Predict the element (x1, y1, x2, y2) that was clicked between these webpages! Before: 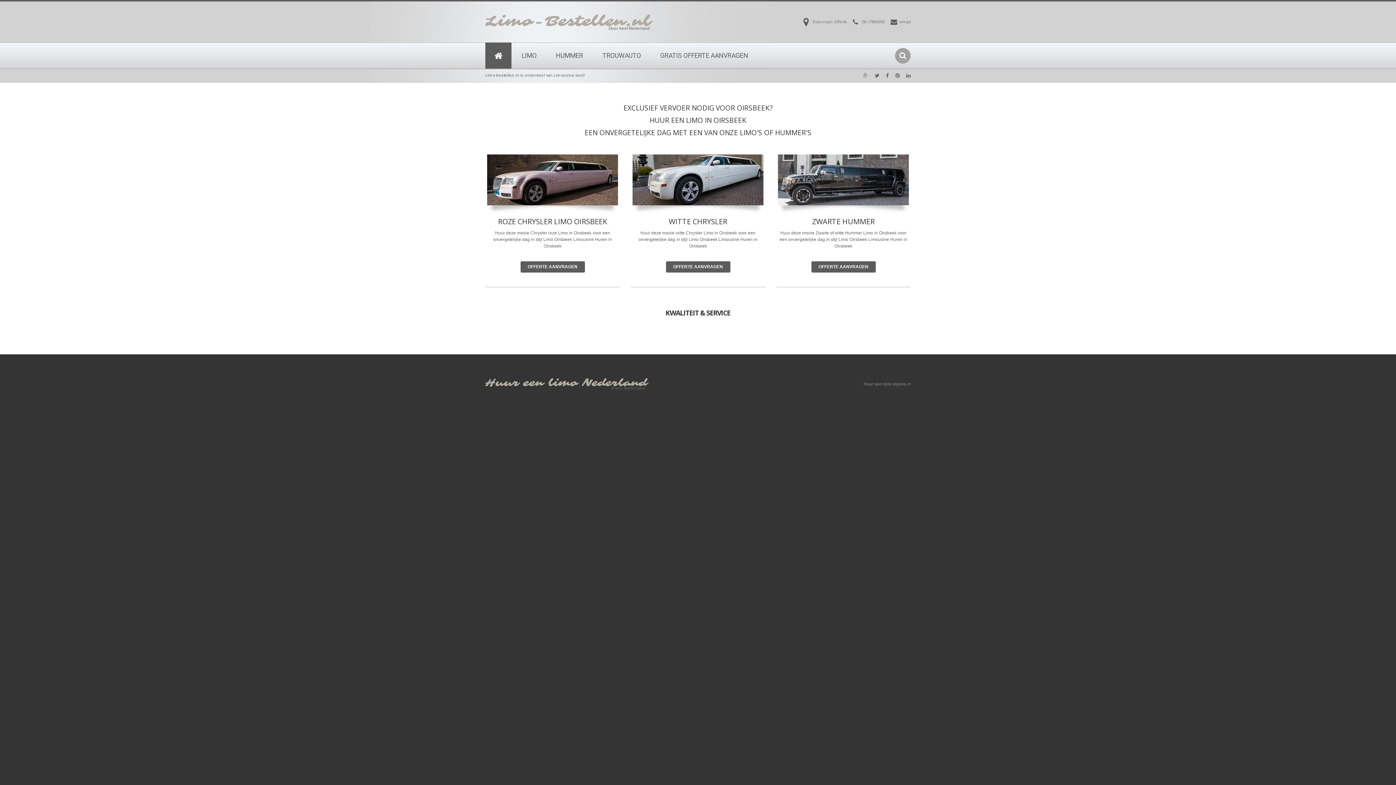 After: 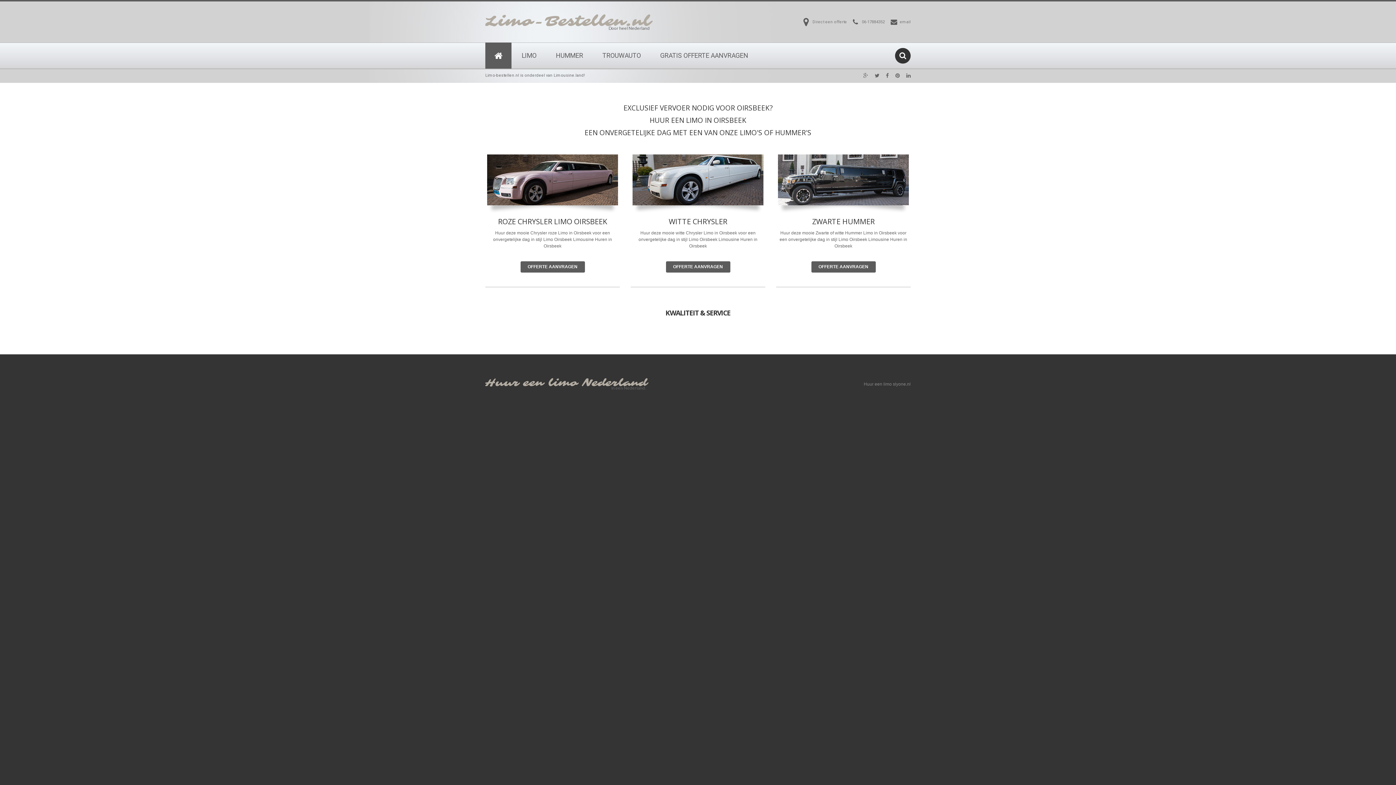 Action: bbox: (895, 48, 910, 63)